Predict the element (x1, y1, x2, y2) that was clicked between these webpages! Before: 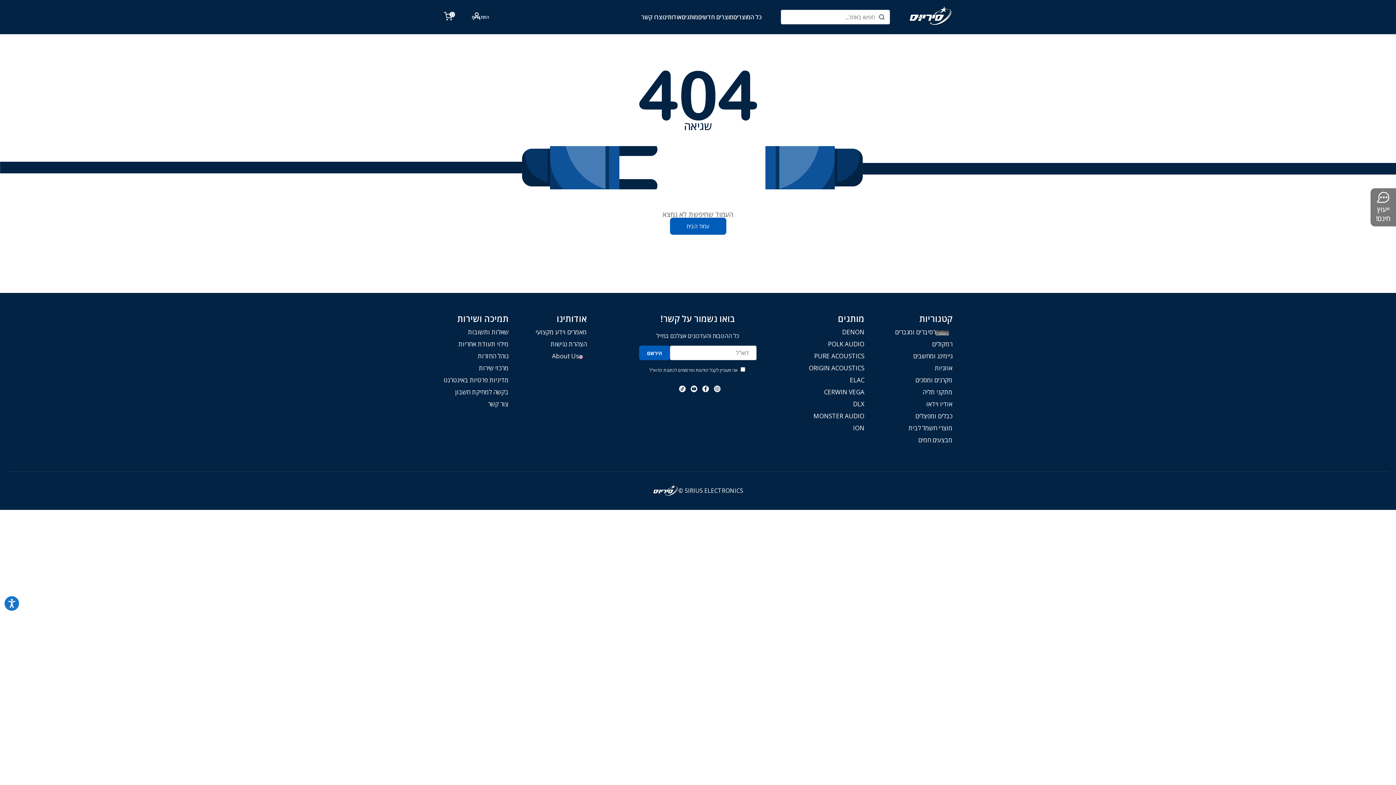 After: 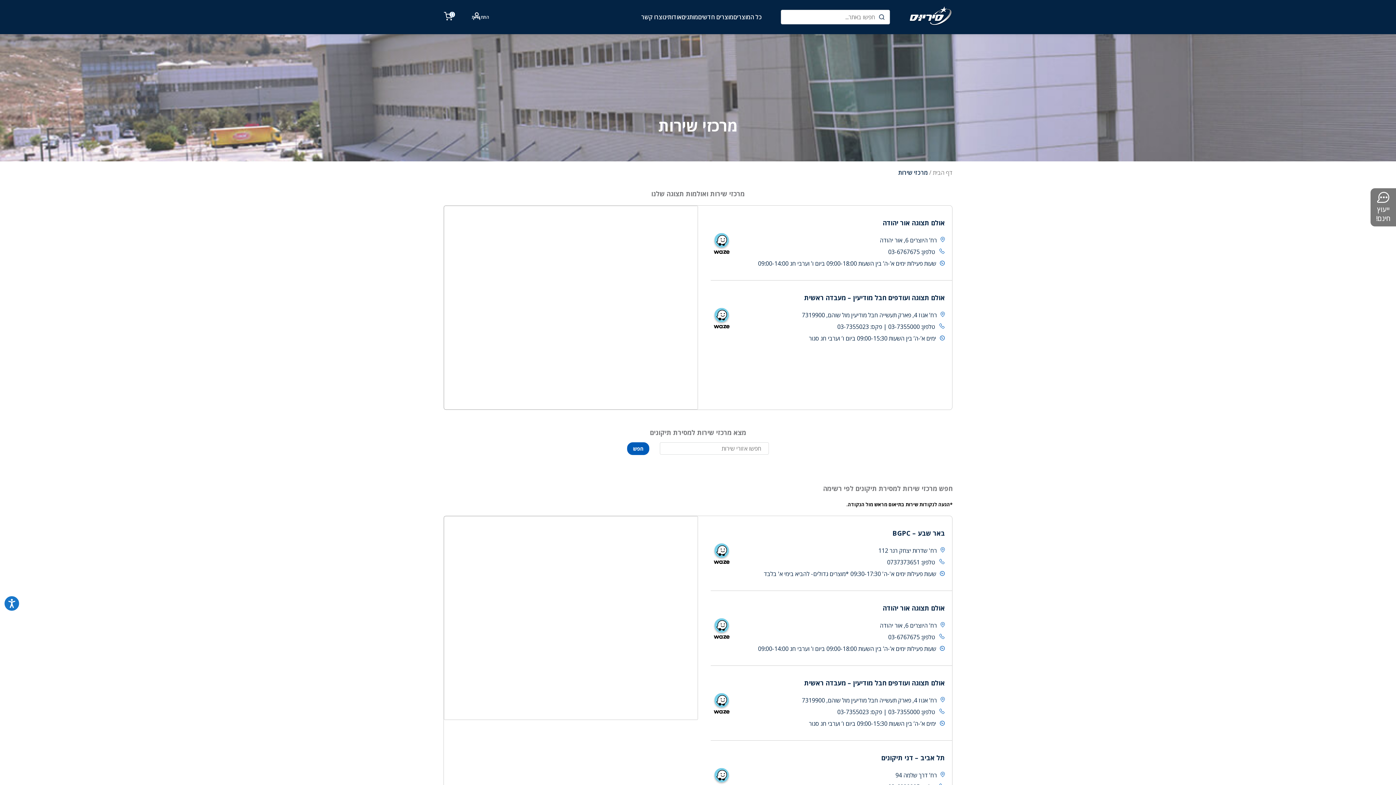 Action: bbox: (478, 364, 508, 372) label: מרכזי שירות